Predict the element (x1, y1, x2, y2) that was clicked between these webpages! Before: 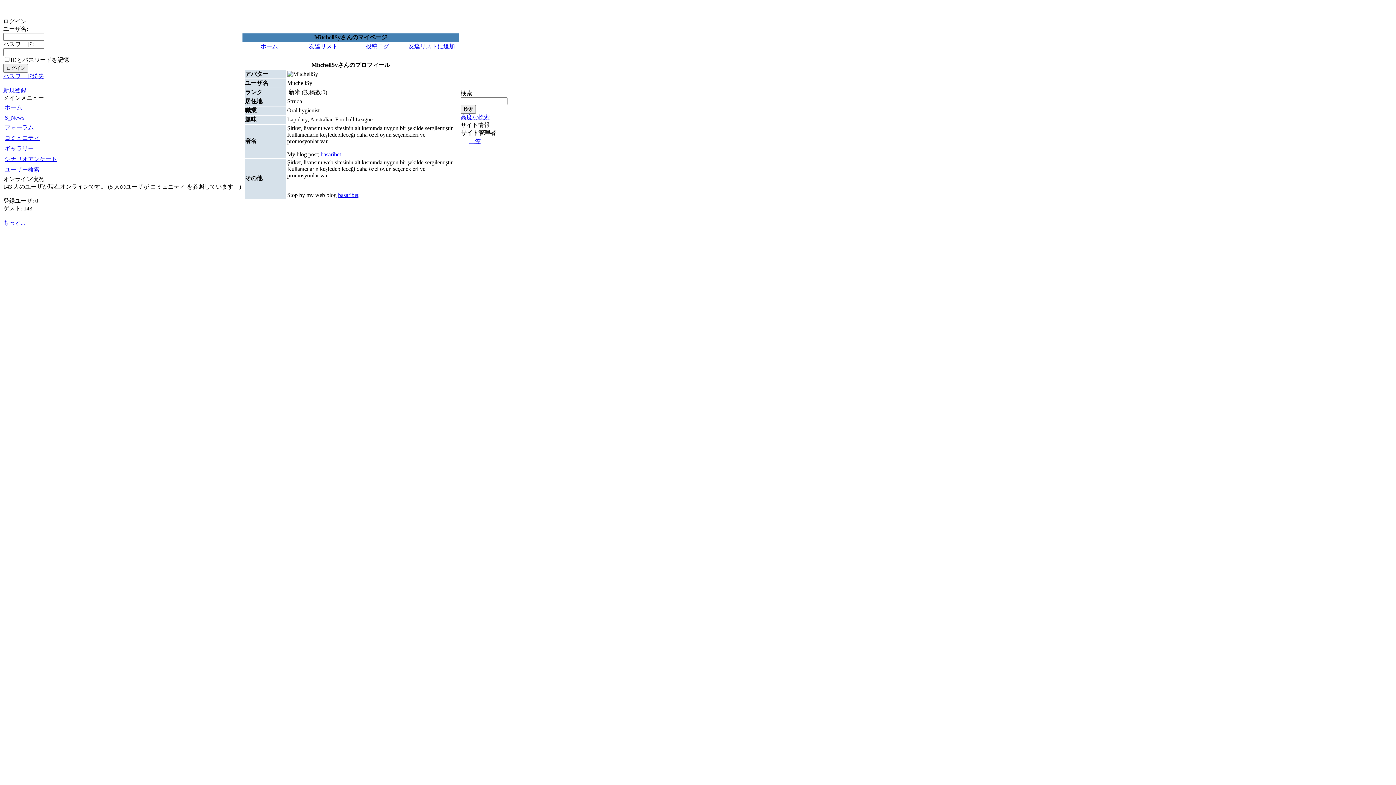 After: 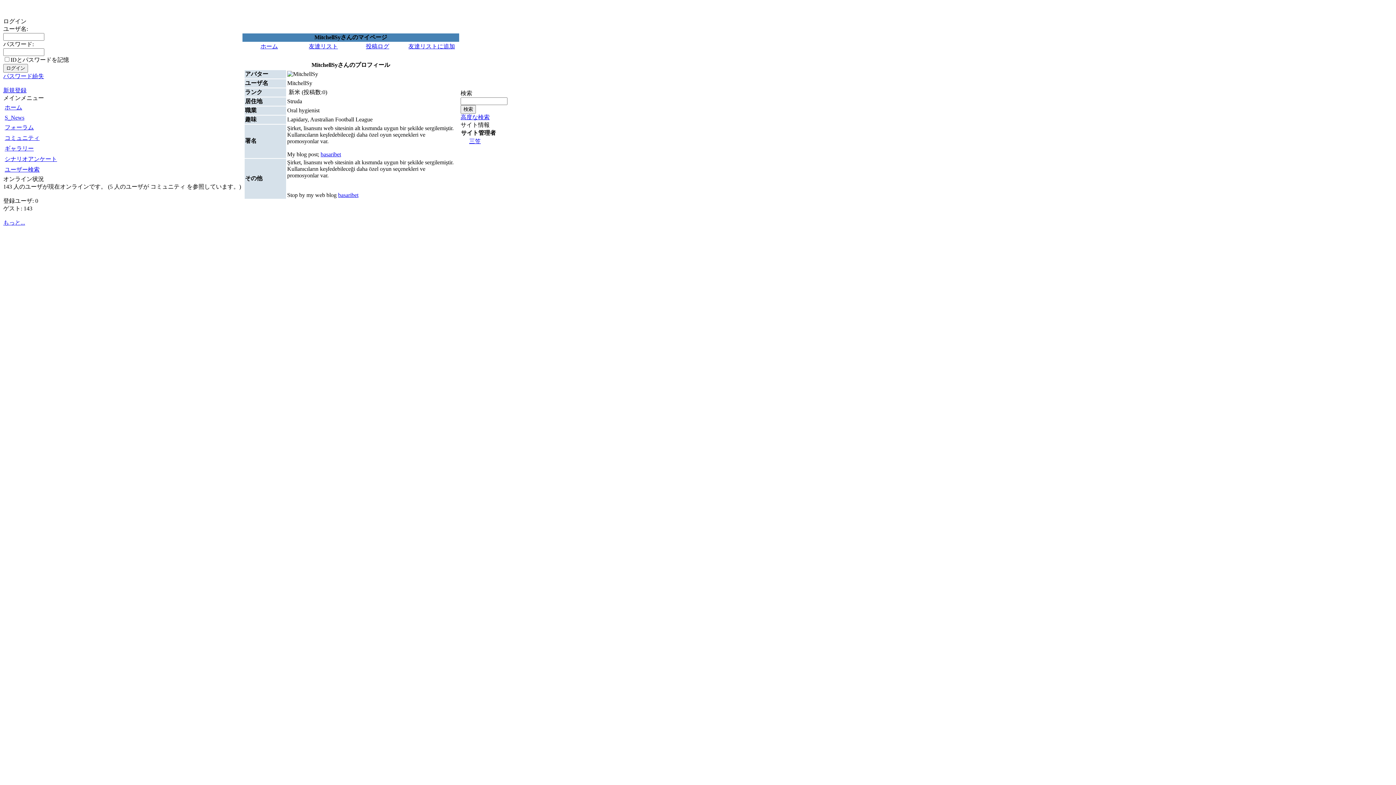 Action: label: もっと... bbox: (3, 219, 25, 225)